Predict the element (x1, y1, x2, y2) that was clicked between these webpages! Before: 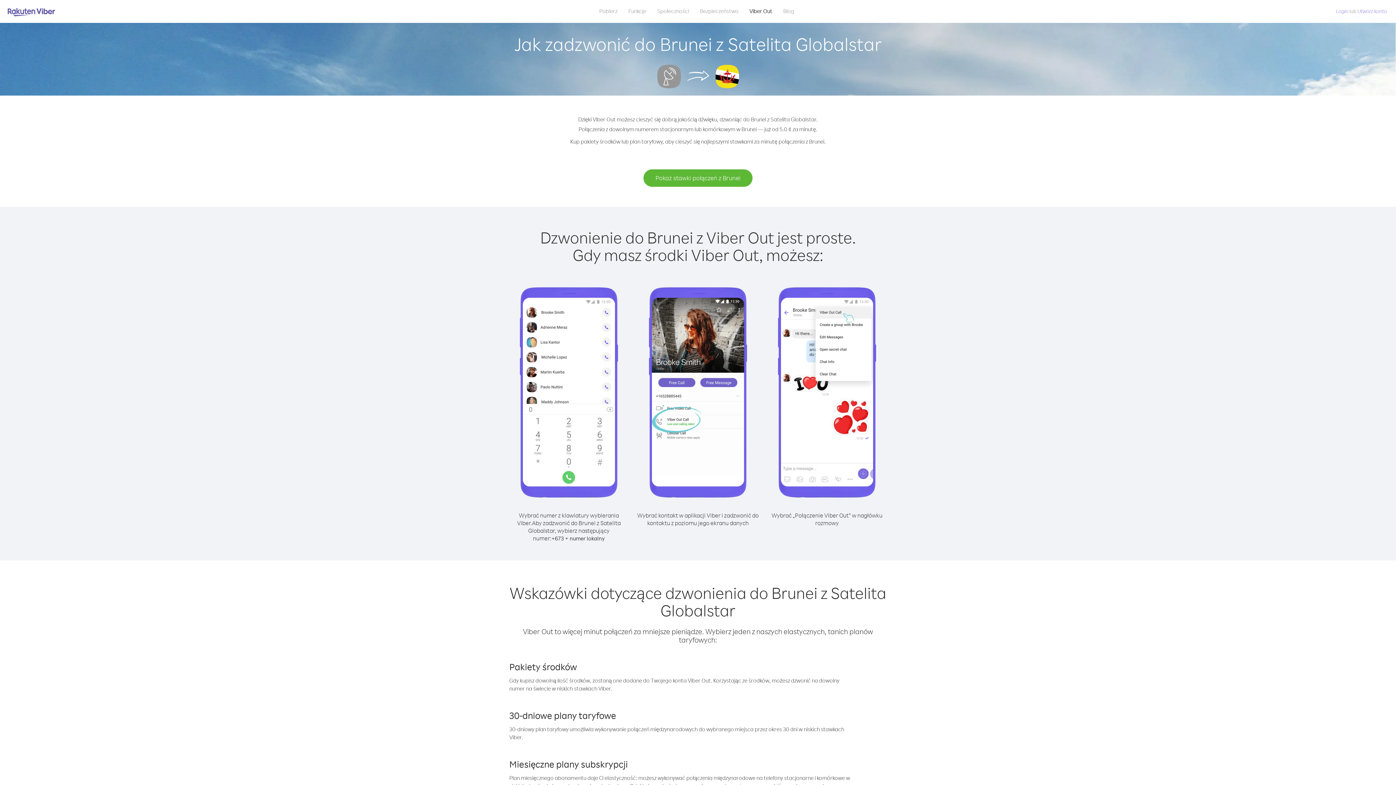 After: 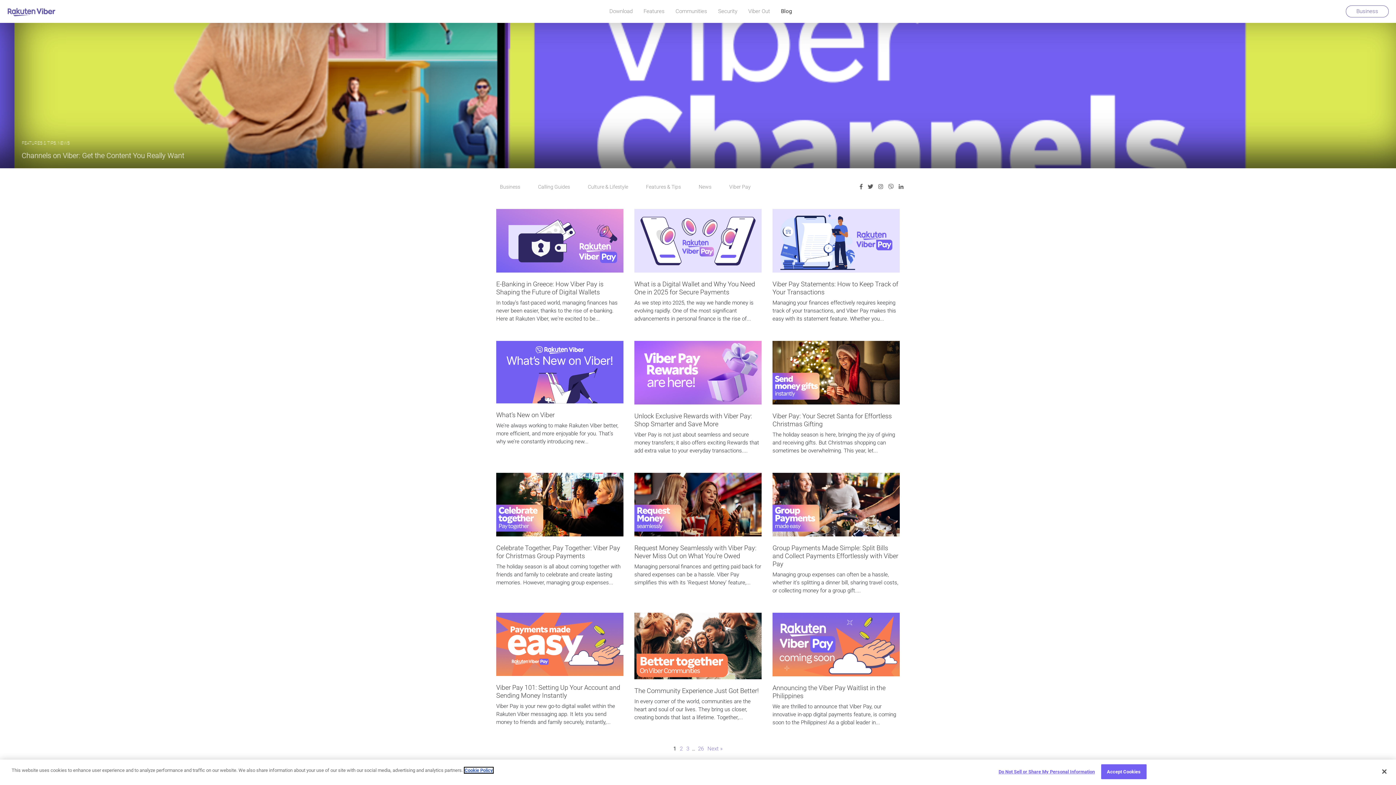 Action: bbox: (778, 5, 799, 16) label: Blog